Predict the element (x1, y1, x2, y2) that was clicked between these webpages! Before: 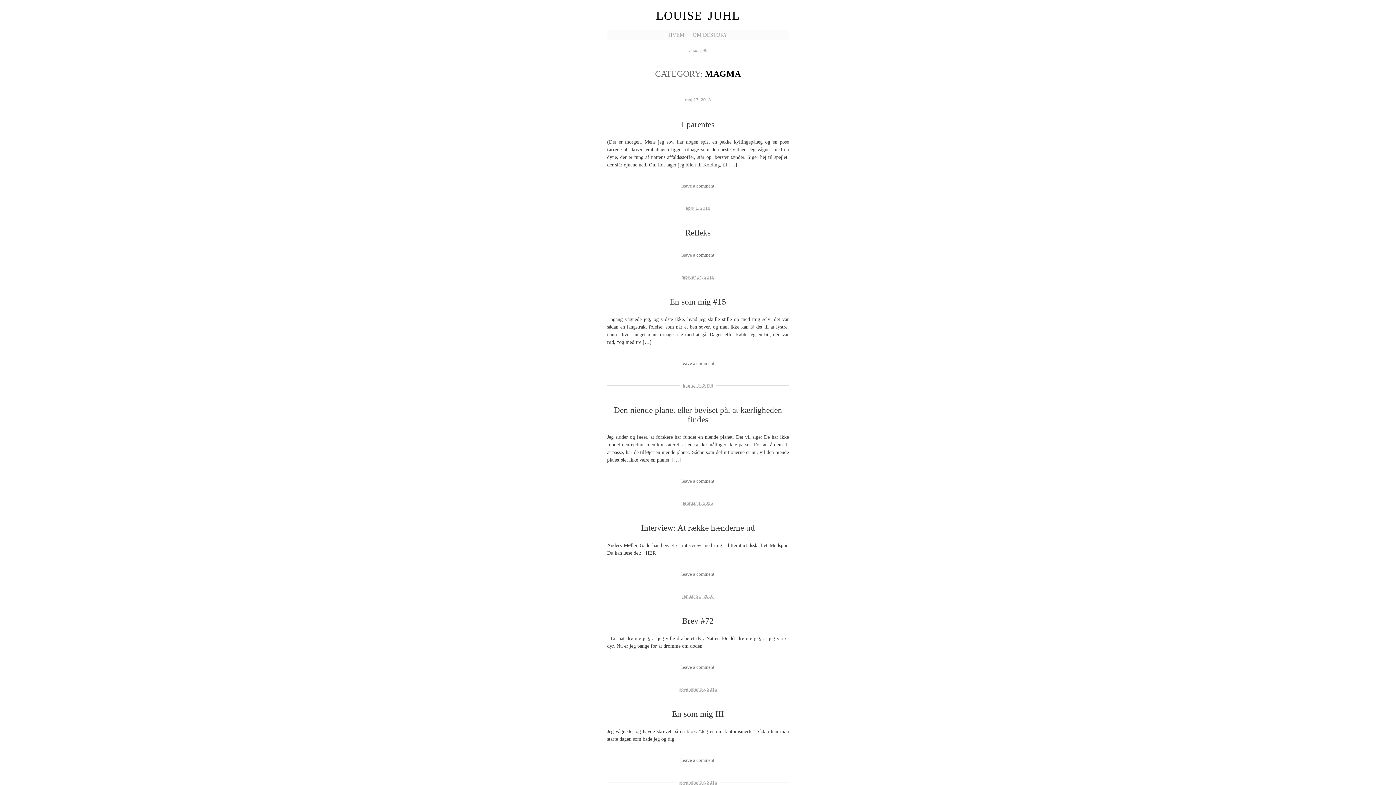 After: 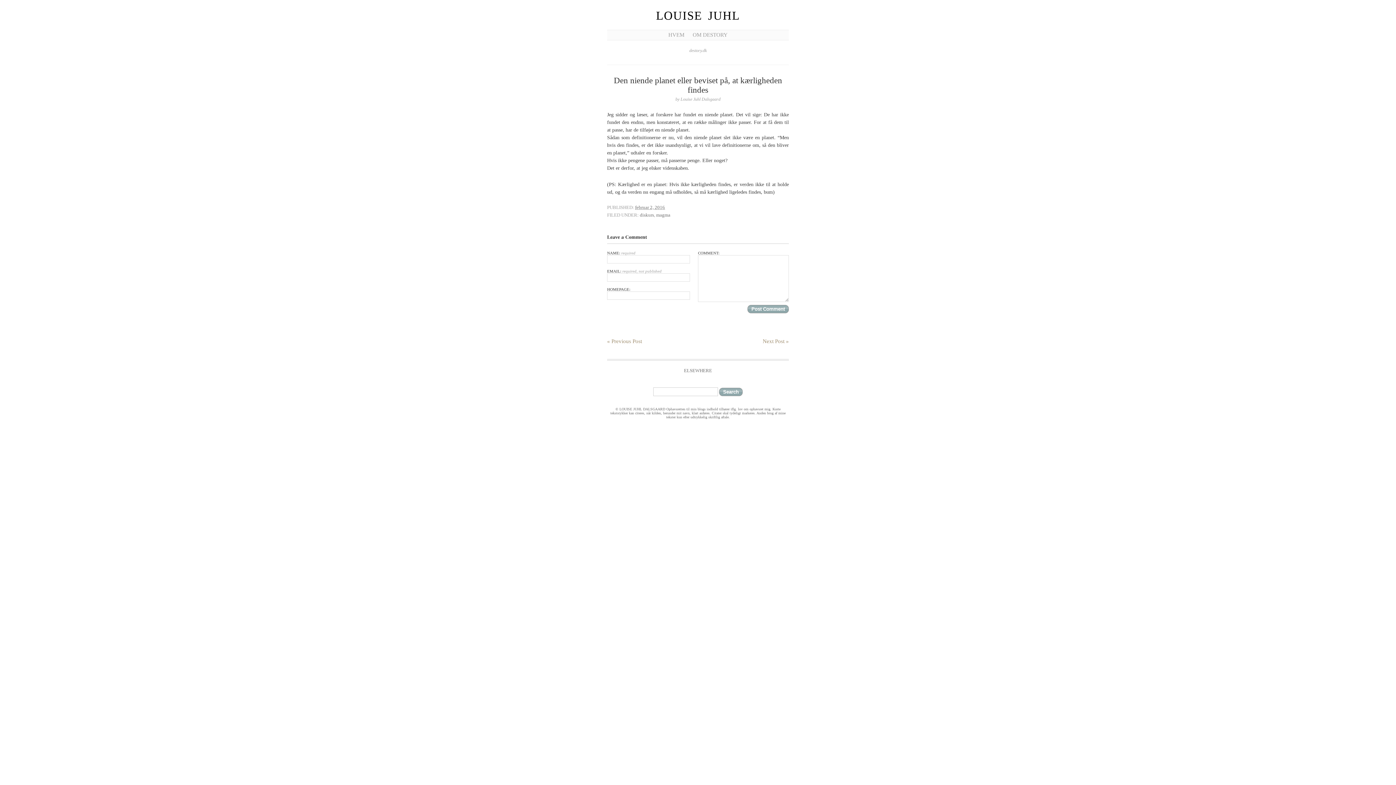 Action: bbox: (681, 478, 714, 484) label: leave a comment